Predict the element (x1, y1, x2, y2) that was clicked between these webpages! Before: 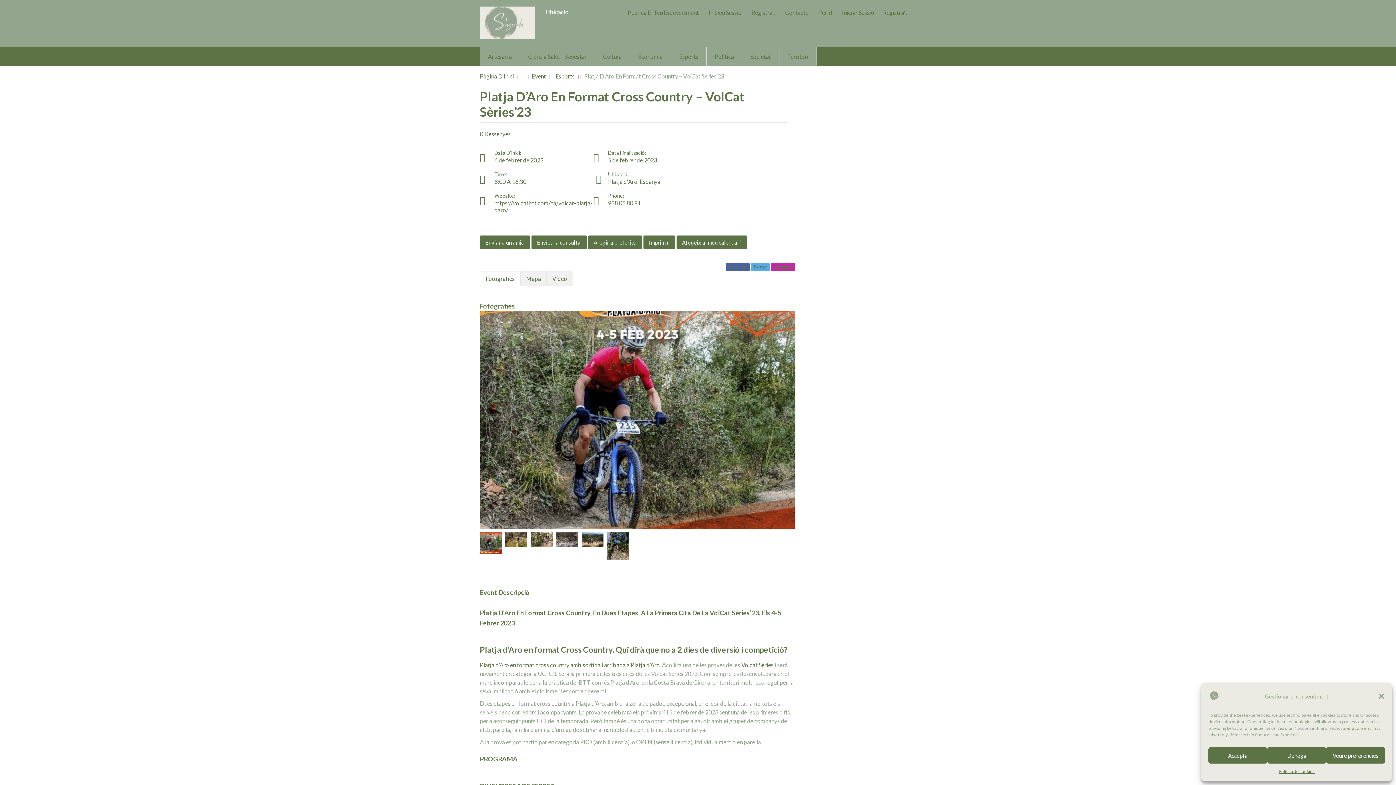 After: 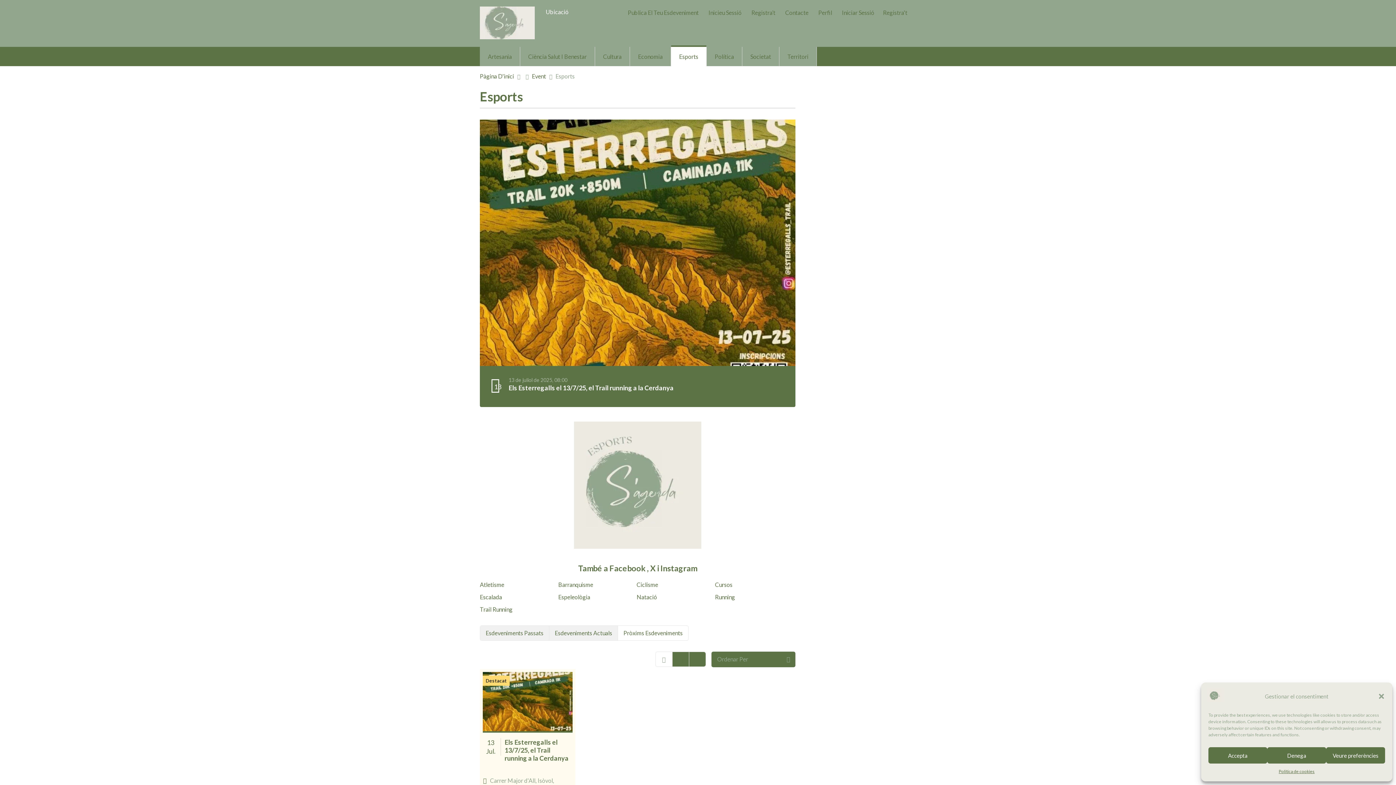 Action: label: Esports bbox: (555, 72, 574, 79)